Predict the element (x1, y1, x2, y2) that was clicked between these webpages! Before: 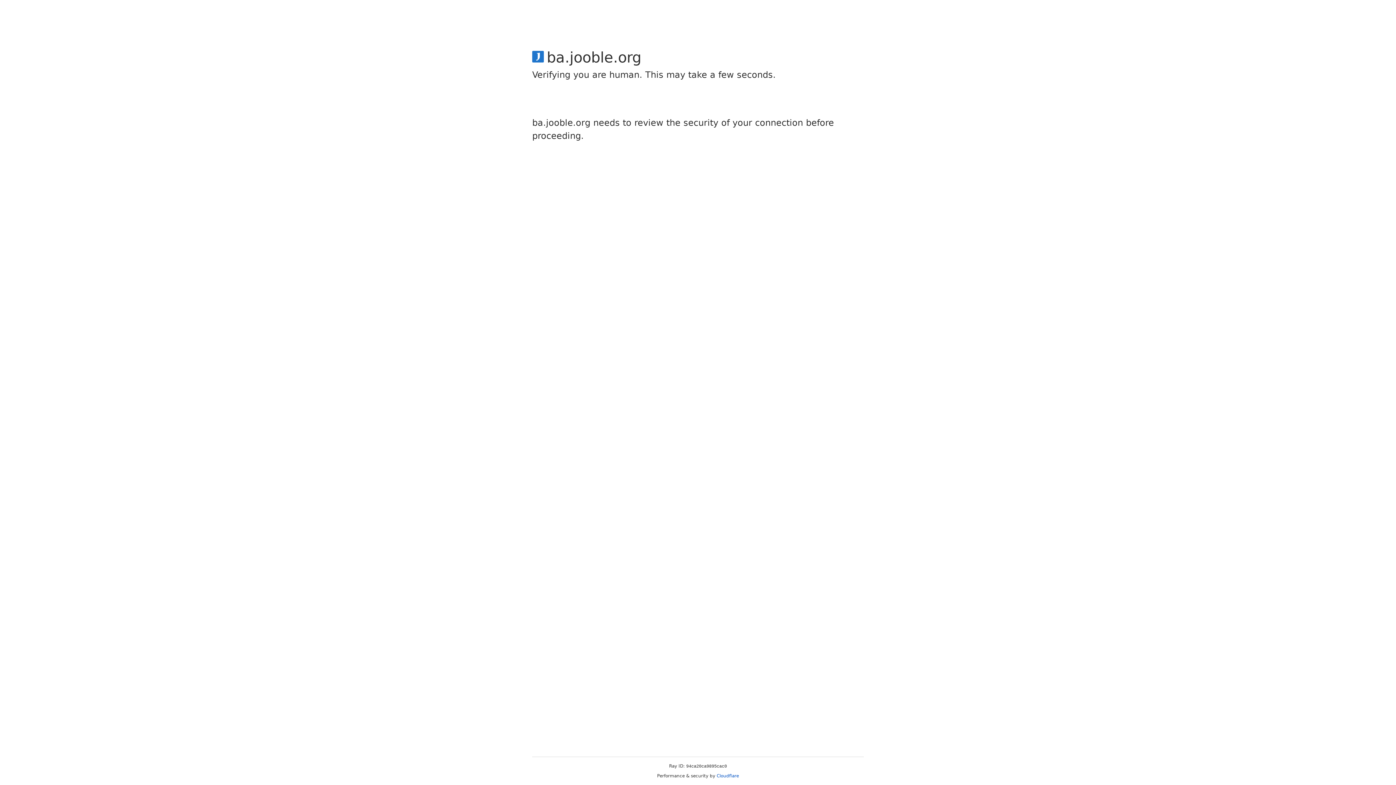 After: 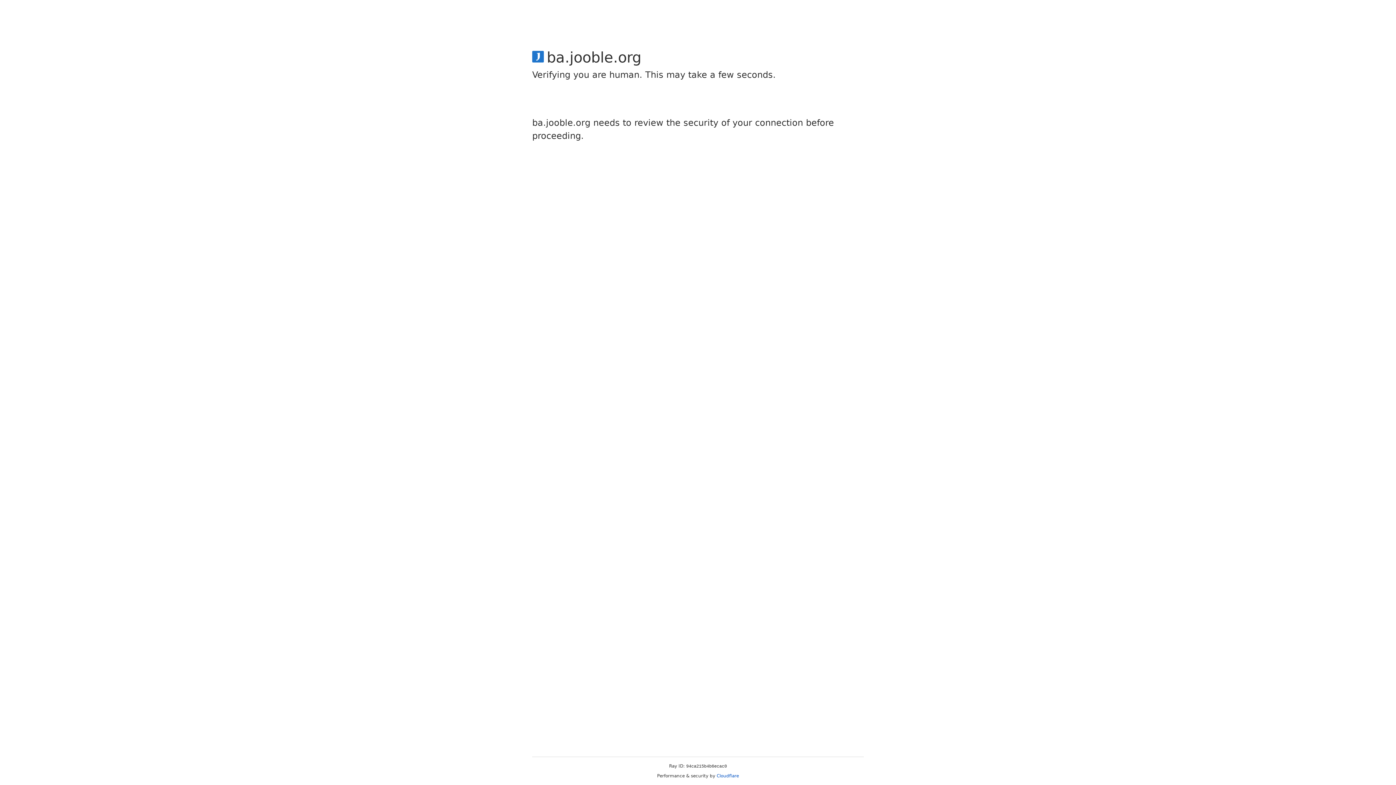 Action: bbox: (716, 773, 739, 778) label: Cloudflare